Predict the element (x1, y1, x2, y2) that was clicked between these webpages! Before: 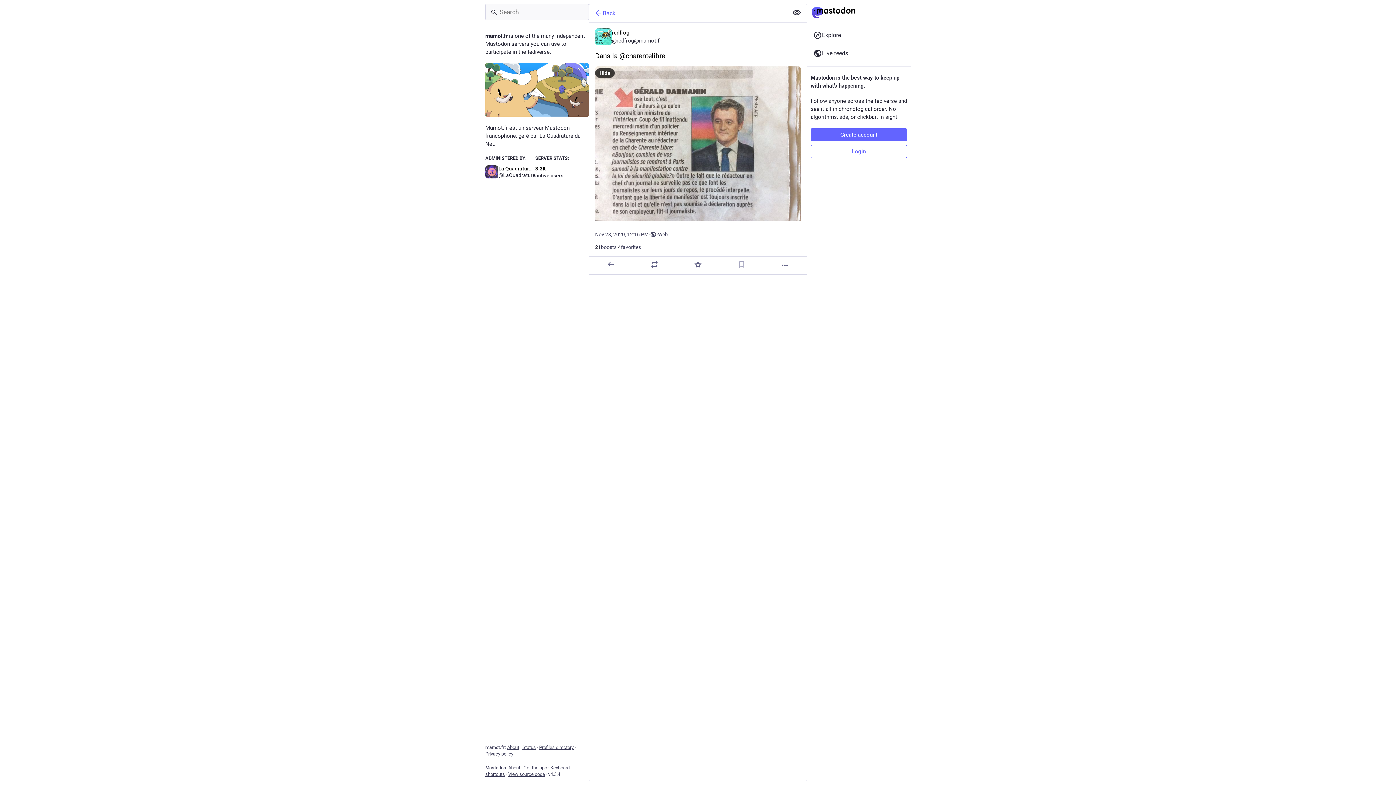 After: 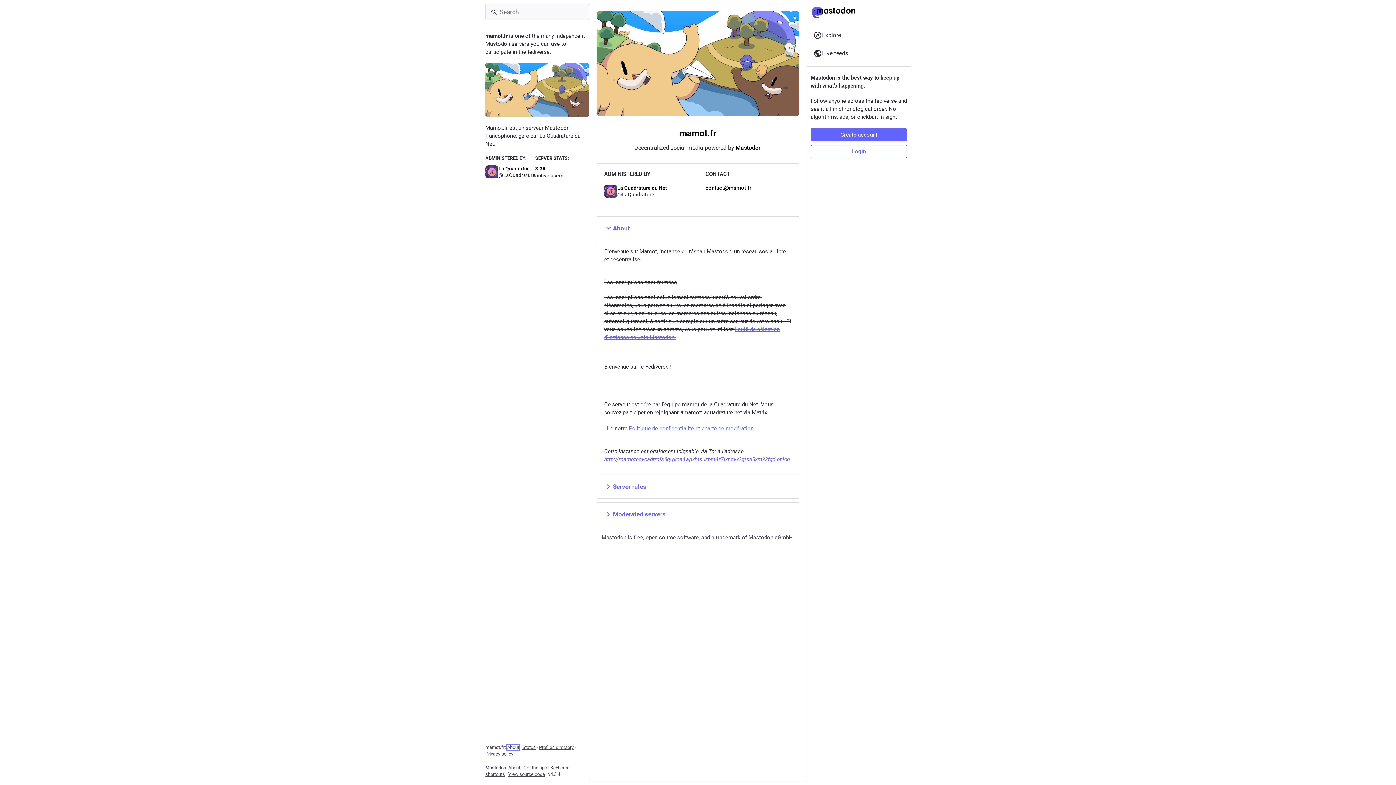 Action: label: About bbox: (507, 745, 519, 750)